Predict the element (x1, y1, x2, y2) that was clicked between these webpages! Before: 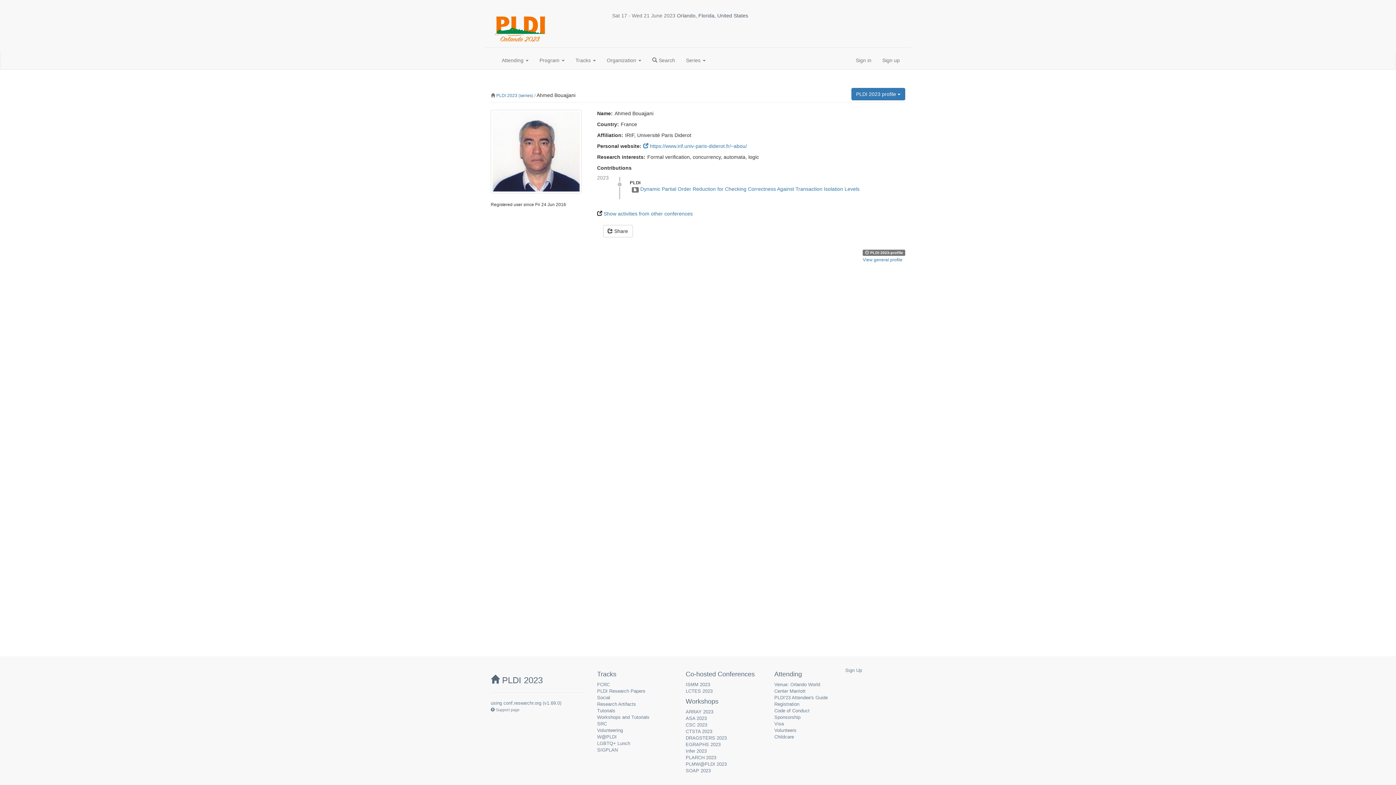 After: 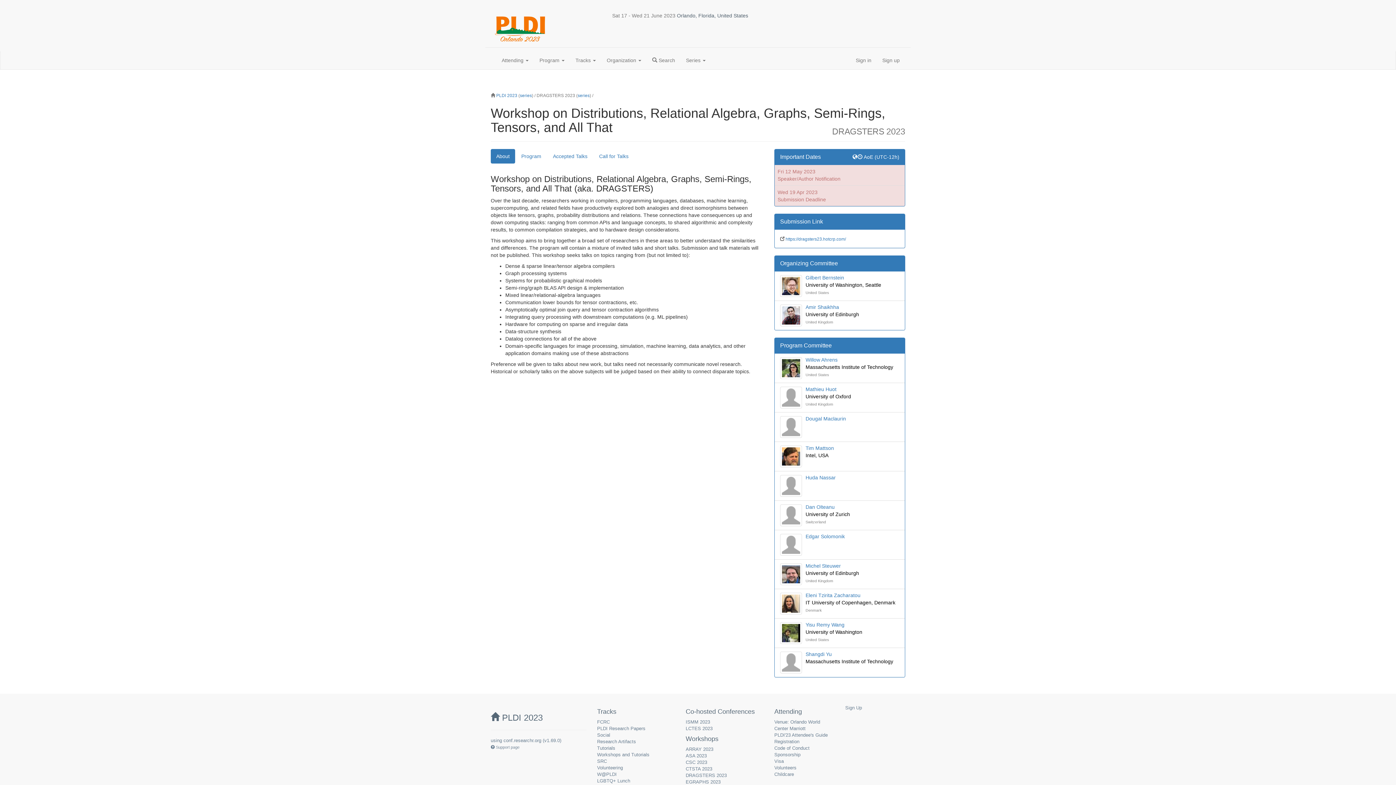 Action: bbox: (685, 735, 727, 741) label: DRAGSTERS 2023